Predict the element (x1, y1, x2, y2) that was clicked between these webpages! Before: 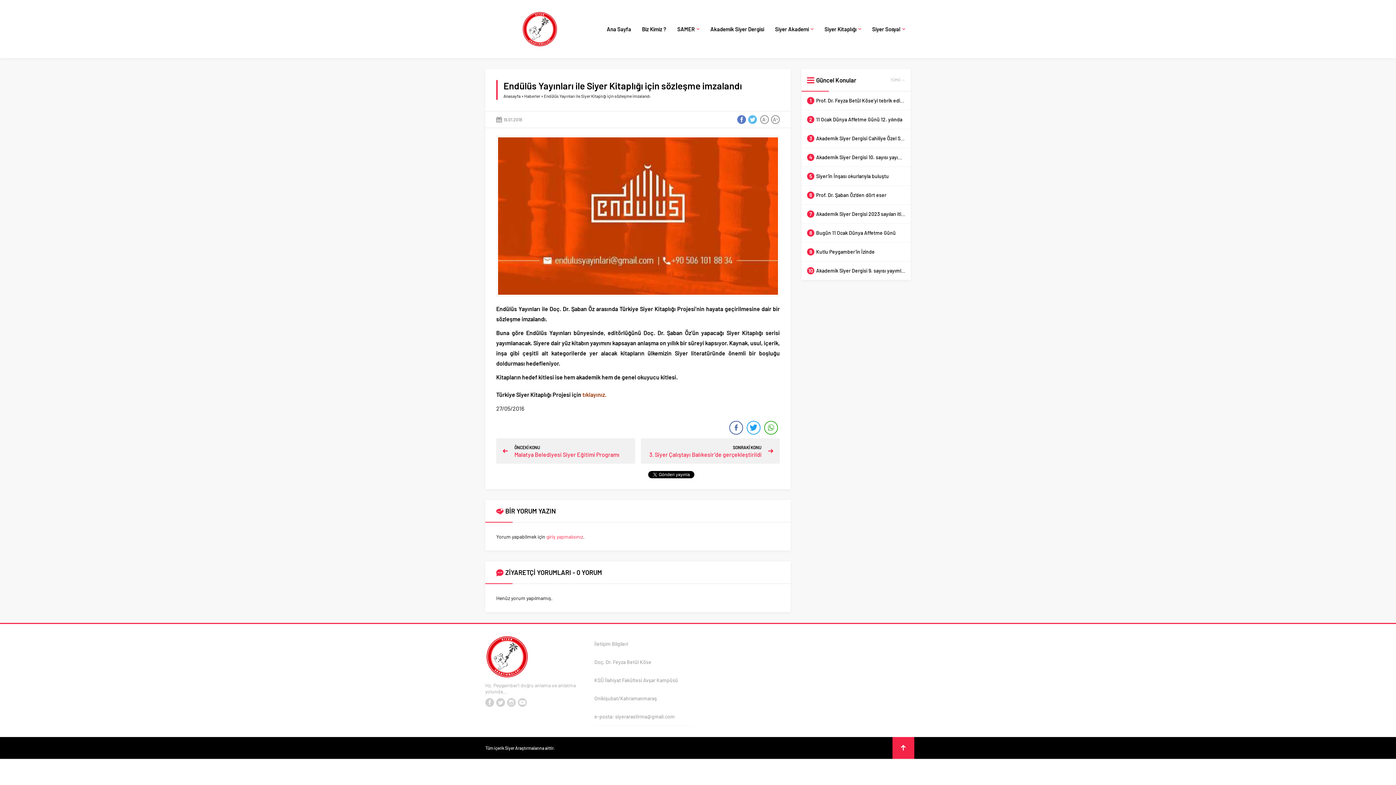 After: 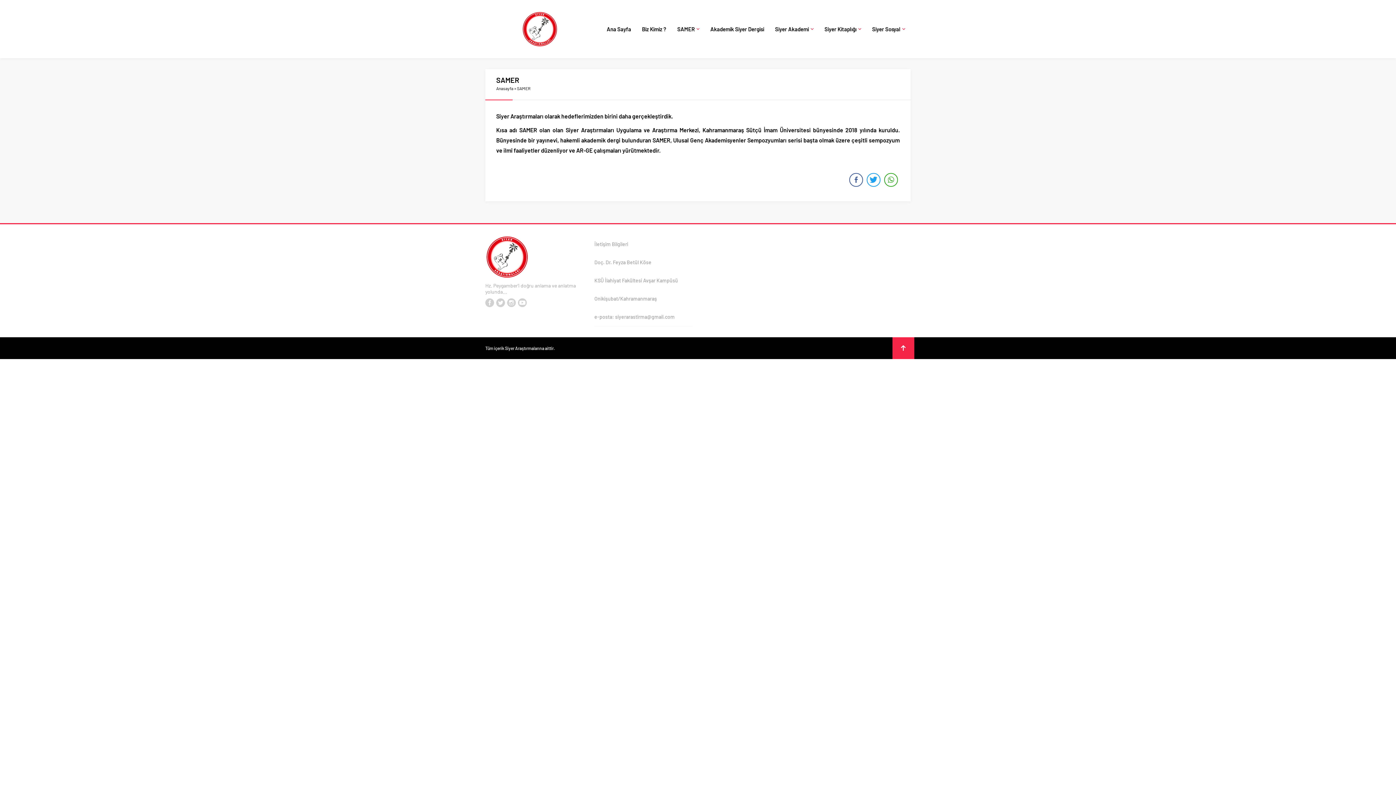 Action: bbox: (672, 0, 705, 58) label: SAMER